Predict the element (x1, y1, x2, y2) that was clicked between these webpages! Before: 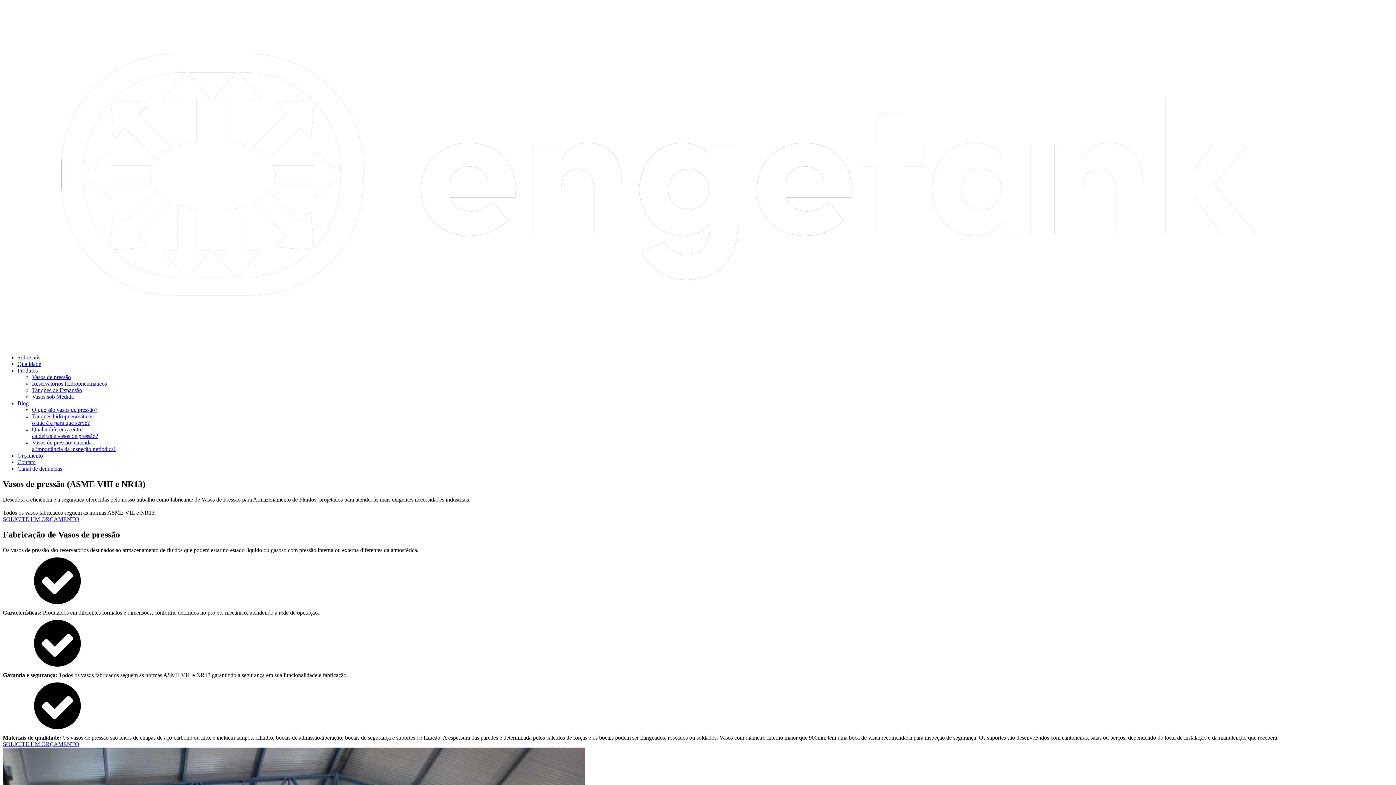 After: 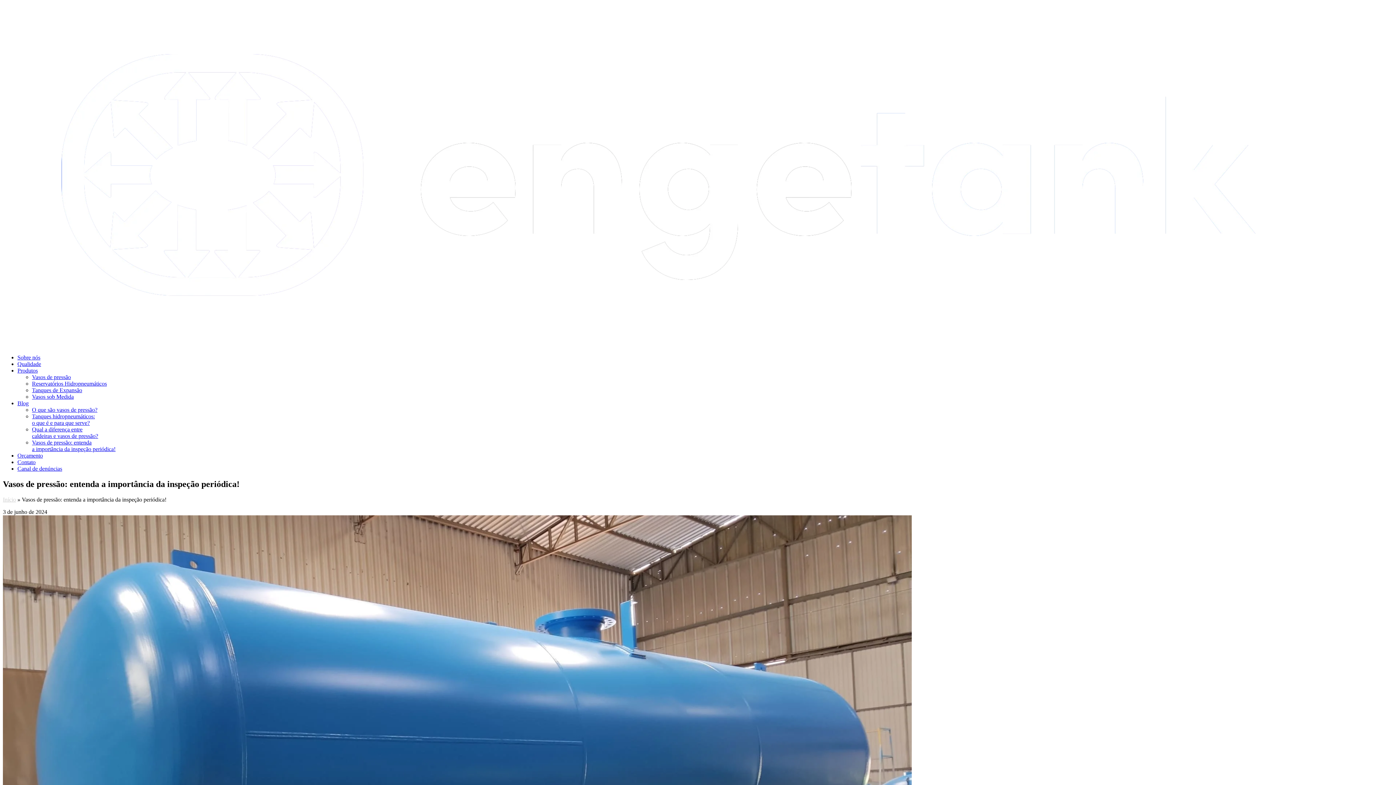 Action: label: Vasos de pressão: entenda
a importância da inspeção periódica! bbox: (32, 439, 115, 452)